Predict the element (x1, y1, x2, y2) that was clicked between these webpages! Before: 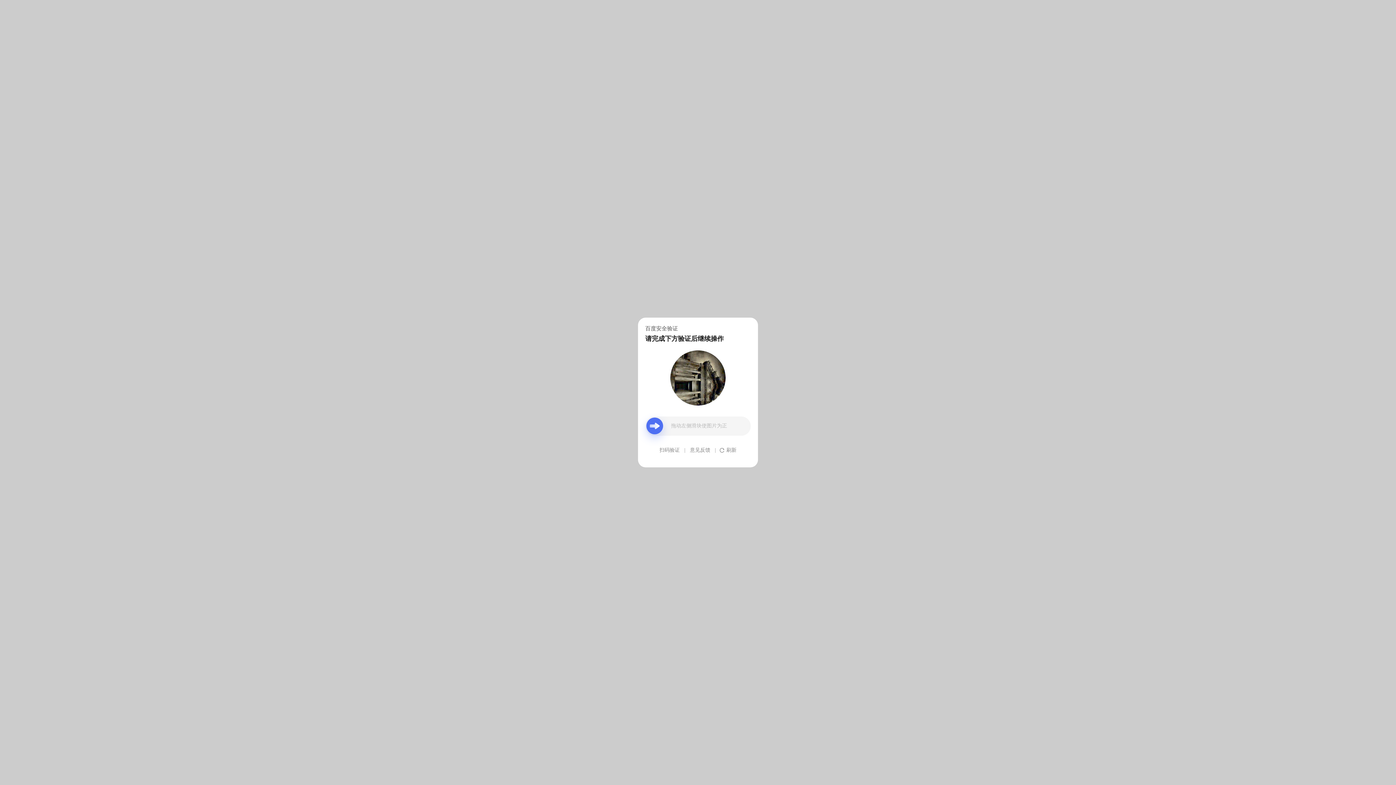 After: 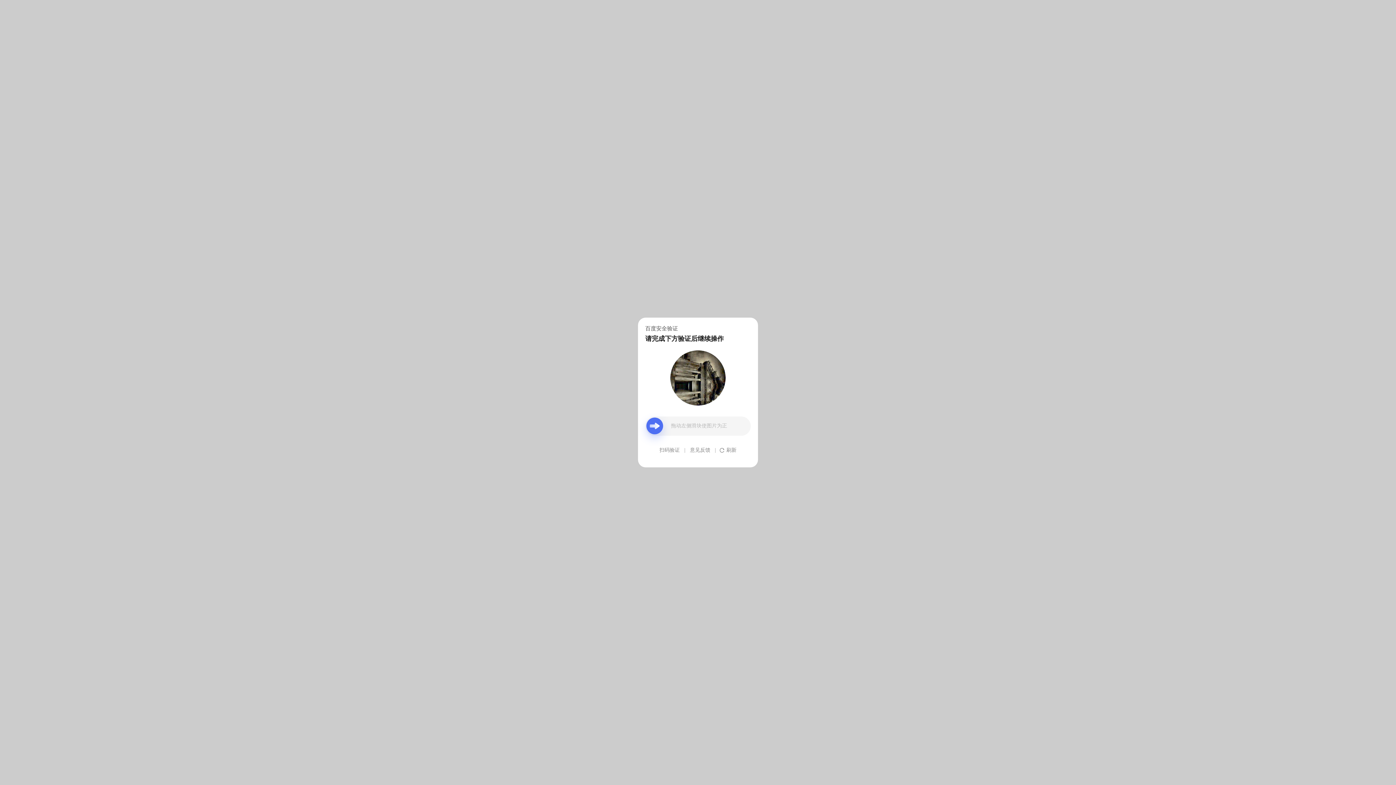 Action: bbox: (690, 439, 710, 461) label: 意见反馈